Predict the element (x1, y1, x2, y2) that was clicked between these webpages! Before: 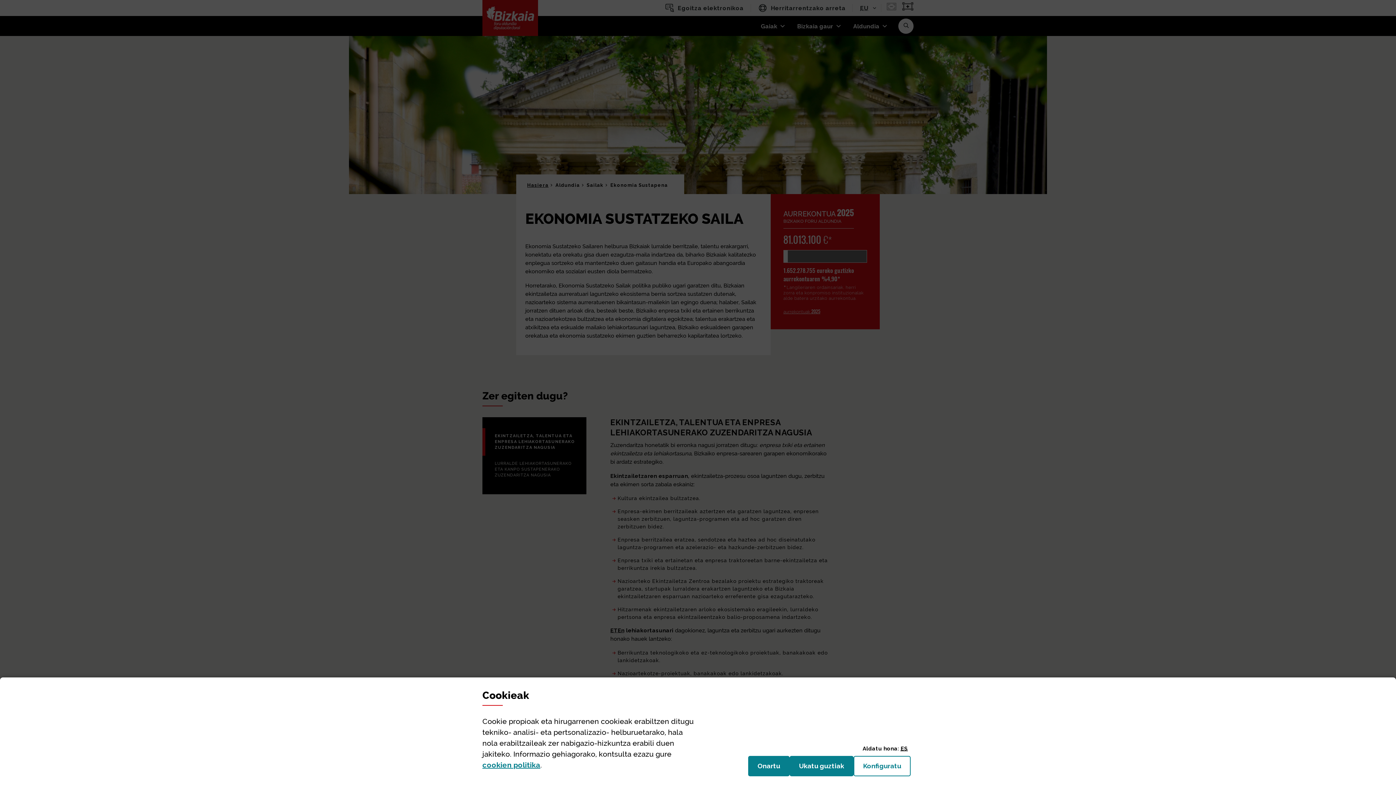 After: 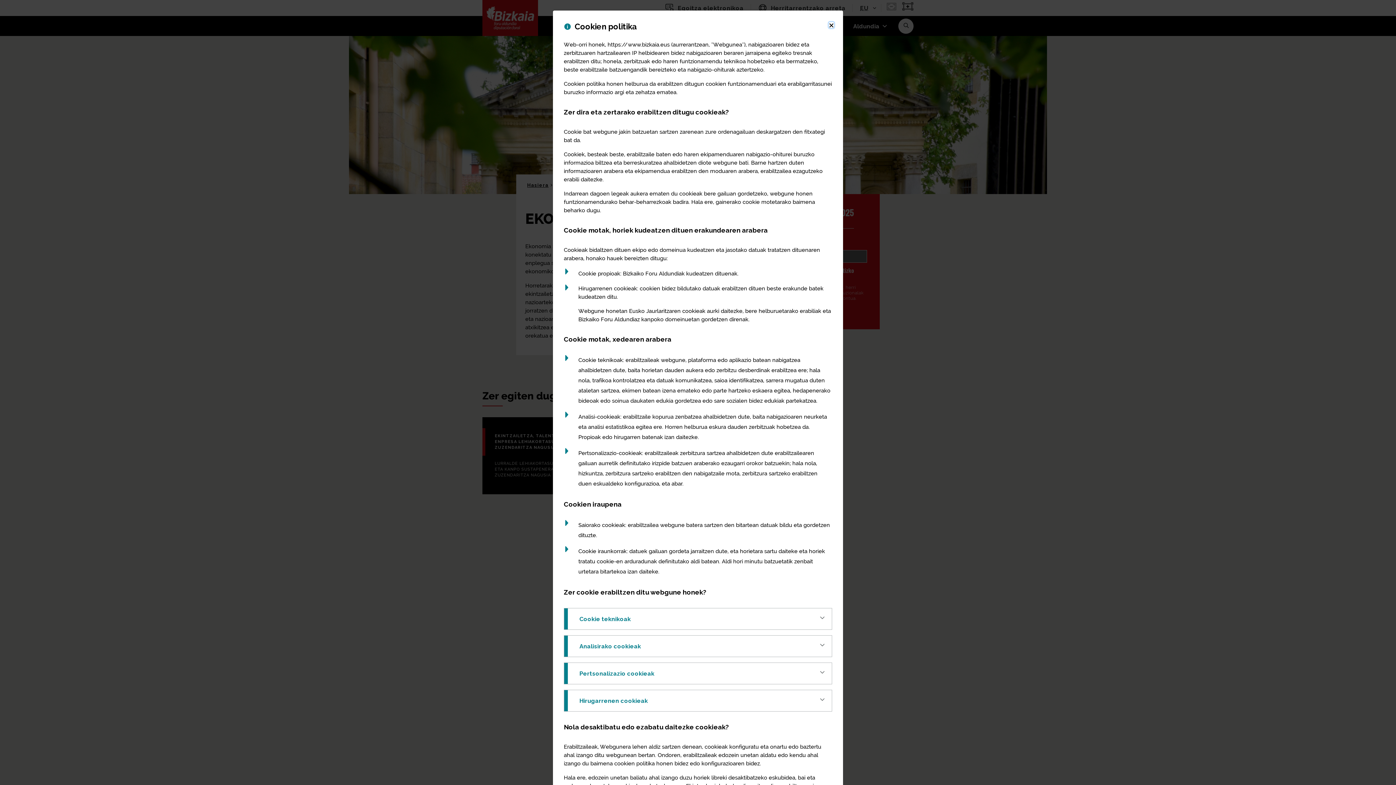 Action: bbox: (482, 761, 540, 769) label: cookien politika
(Leiho modala ireki)